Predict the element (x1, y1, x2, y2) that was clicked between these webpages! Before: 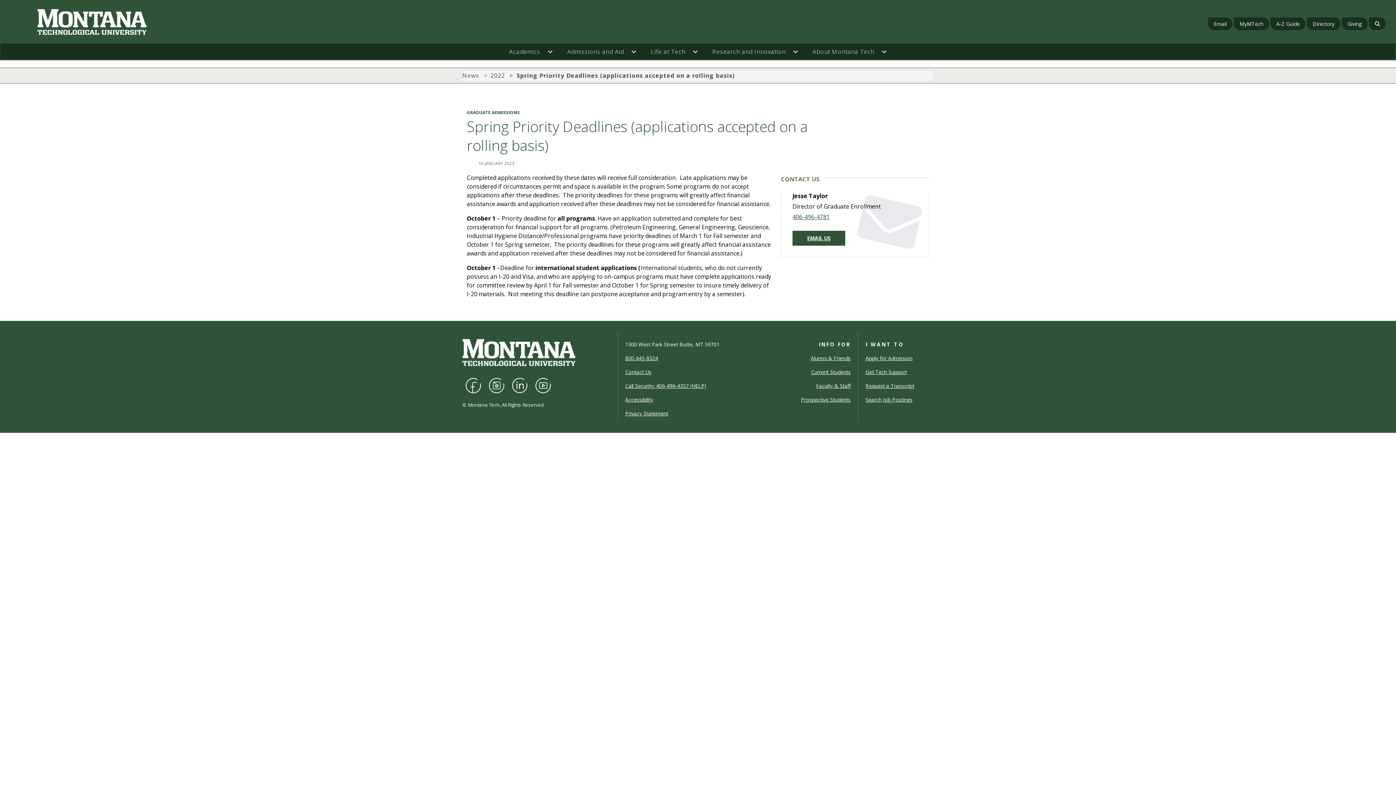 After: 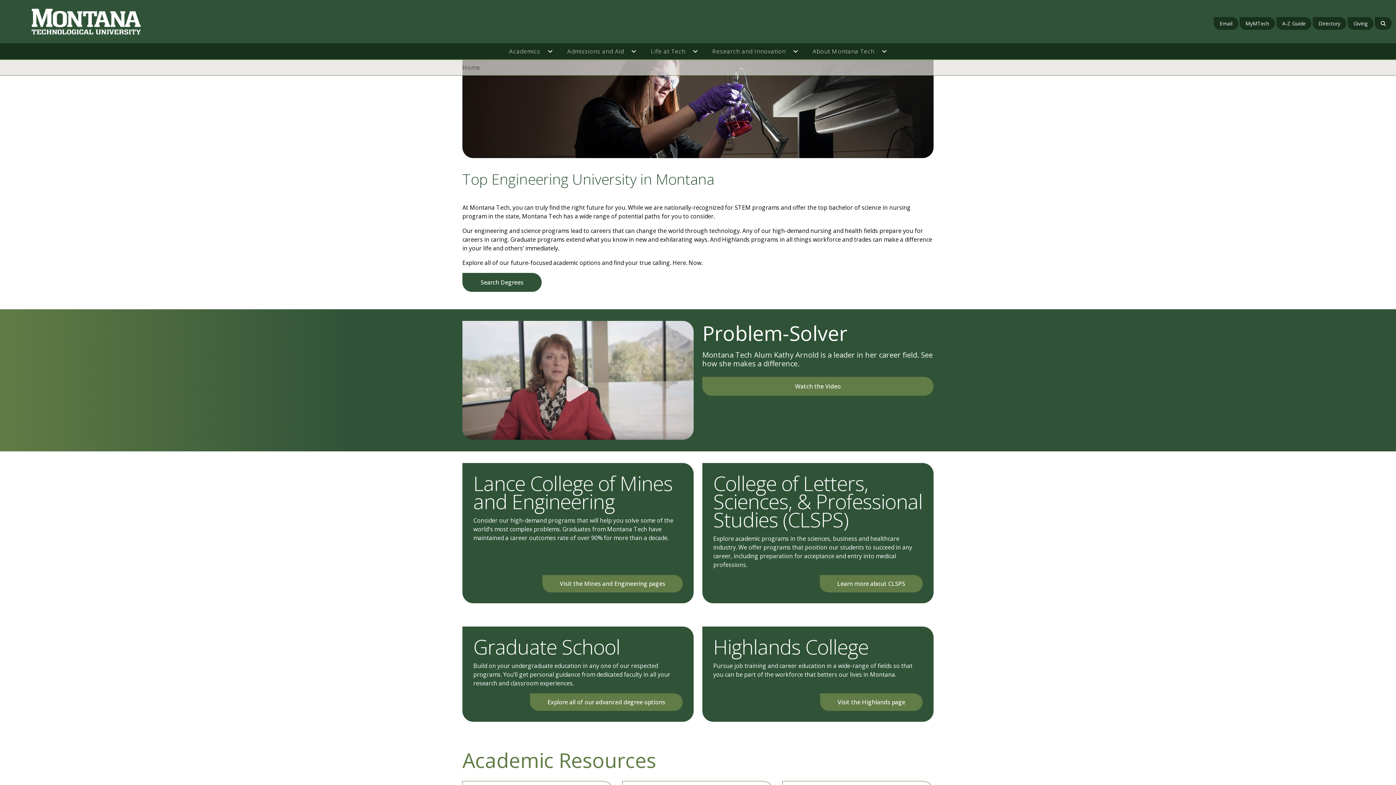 Action: bbox: (502, 43, 547, 59) label: Academics